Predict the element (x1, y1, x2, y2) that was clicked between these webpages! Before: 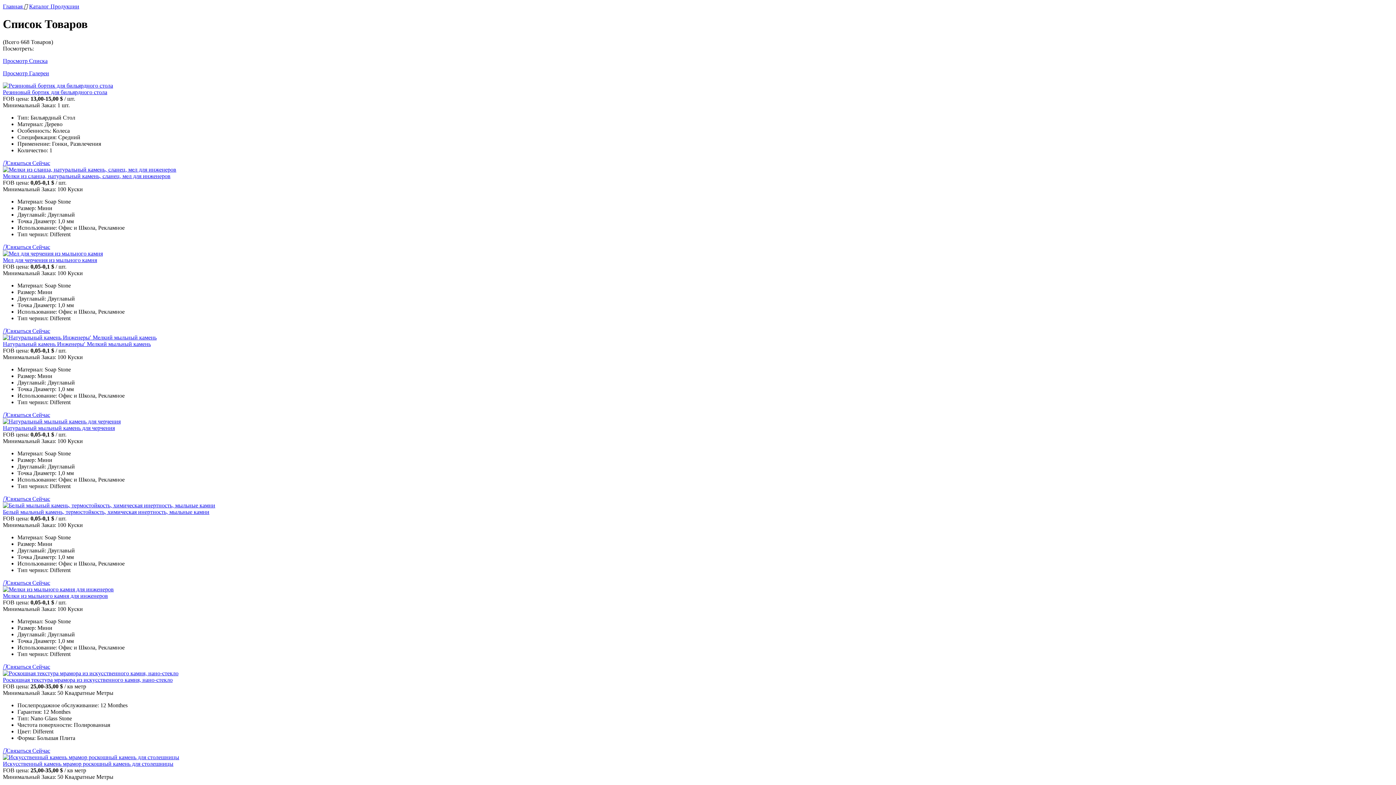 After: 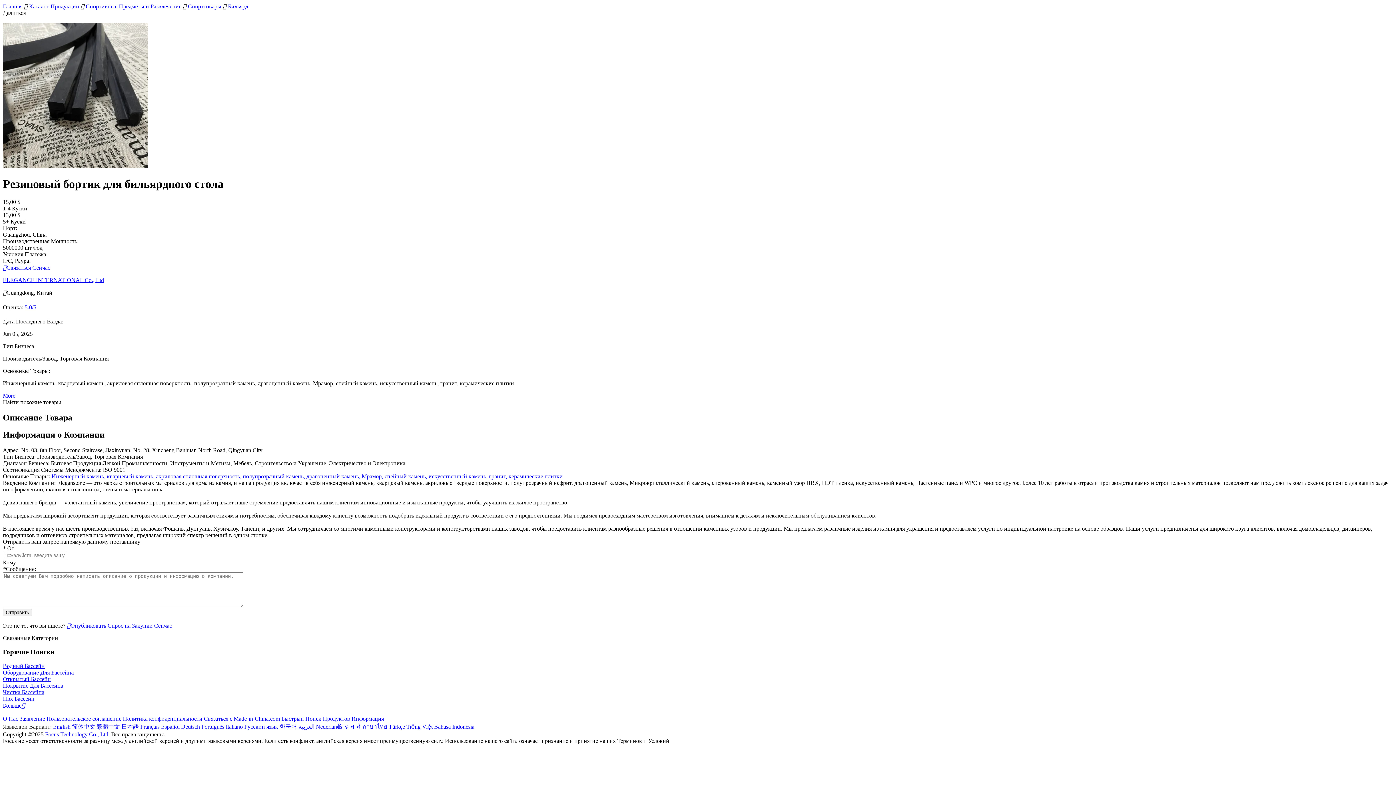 Action: label: Резиновый бортик для бильярдного стола bbox: (2, 89, 107, 95)